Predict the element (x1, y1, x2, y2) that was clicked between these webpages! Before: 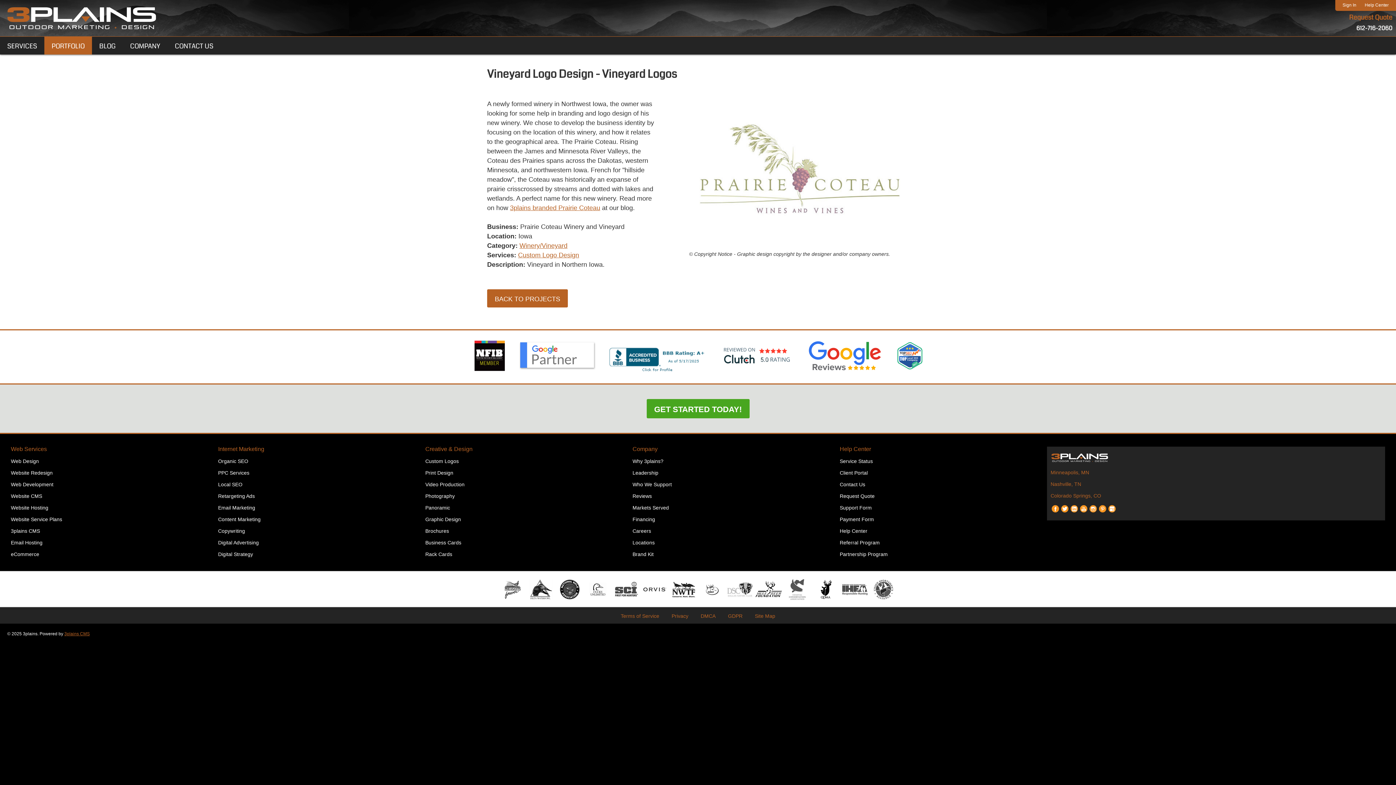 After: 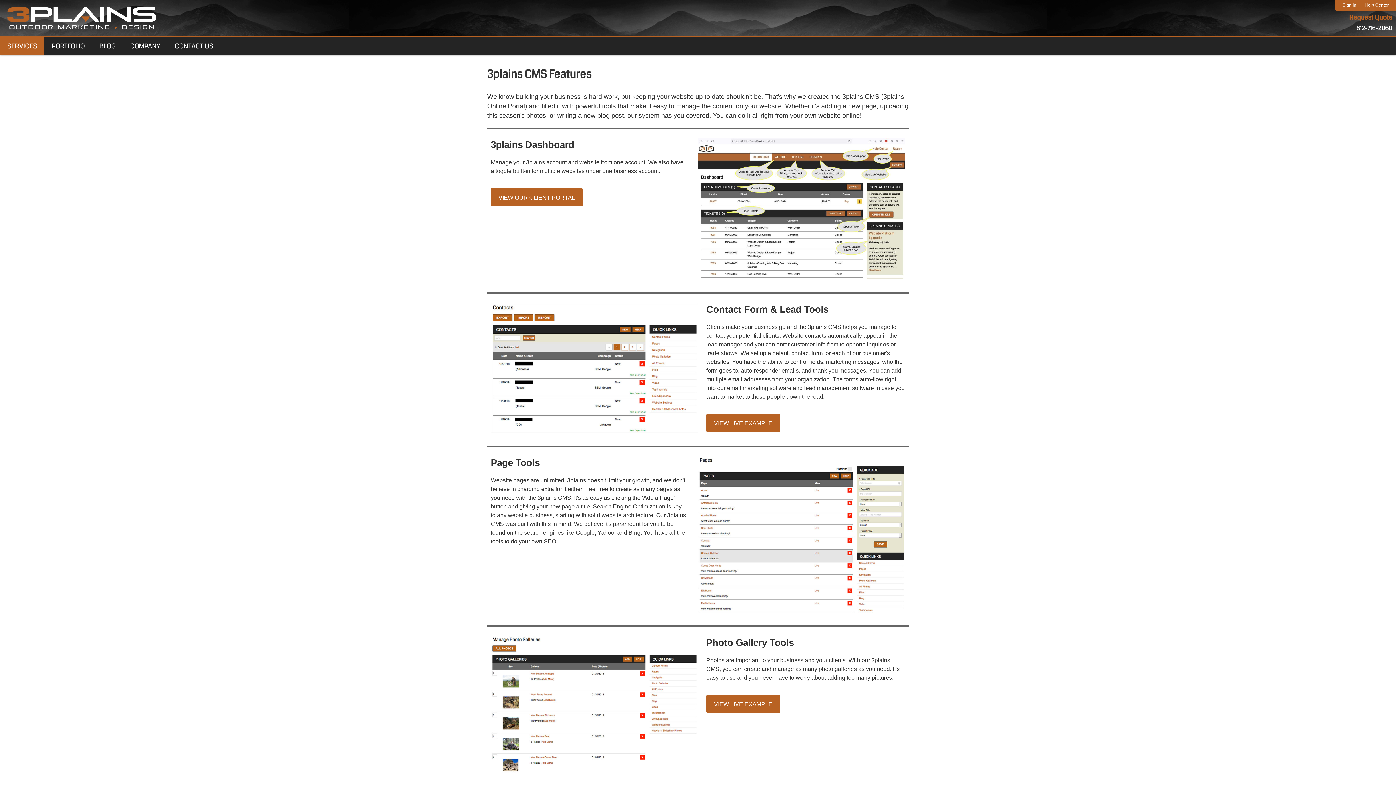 Action: label: 3plains CMS bbox: (64, 631, 89, 636)